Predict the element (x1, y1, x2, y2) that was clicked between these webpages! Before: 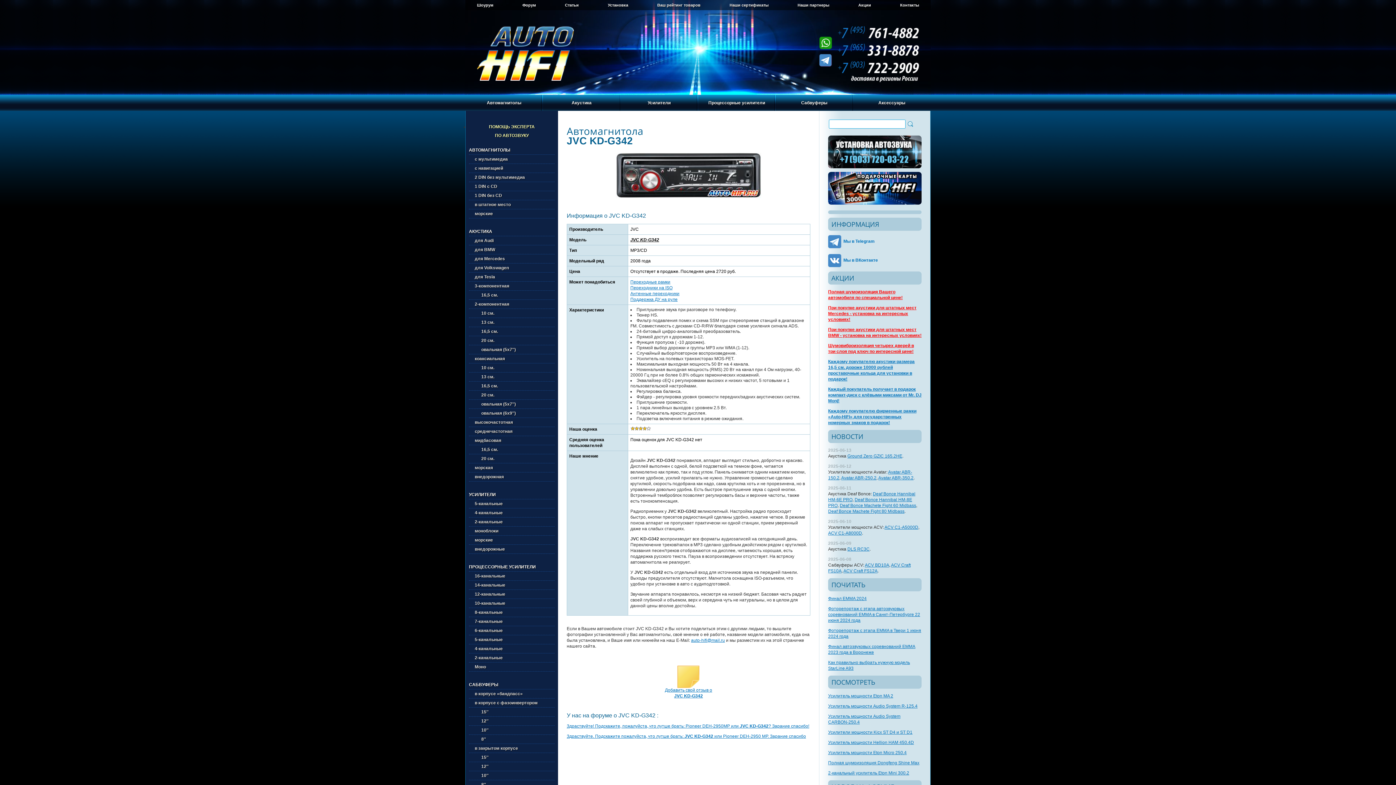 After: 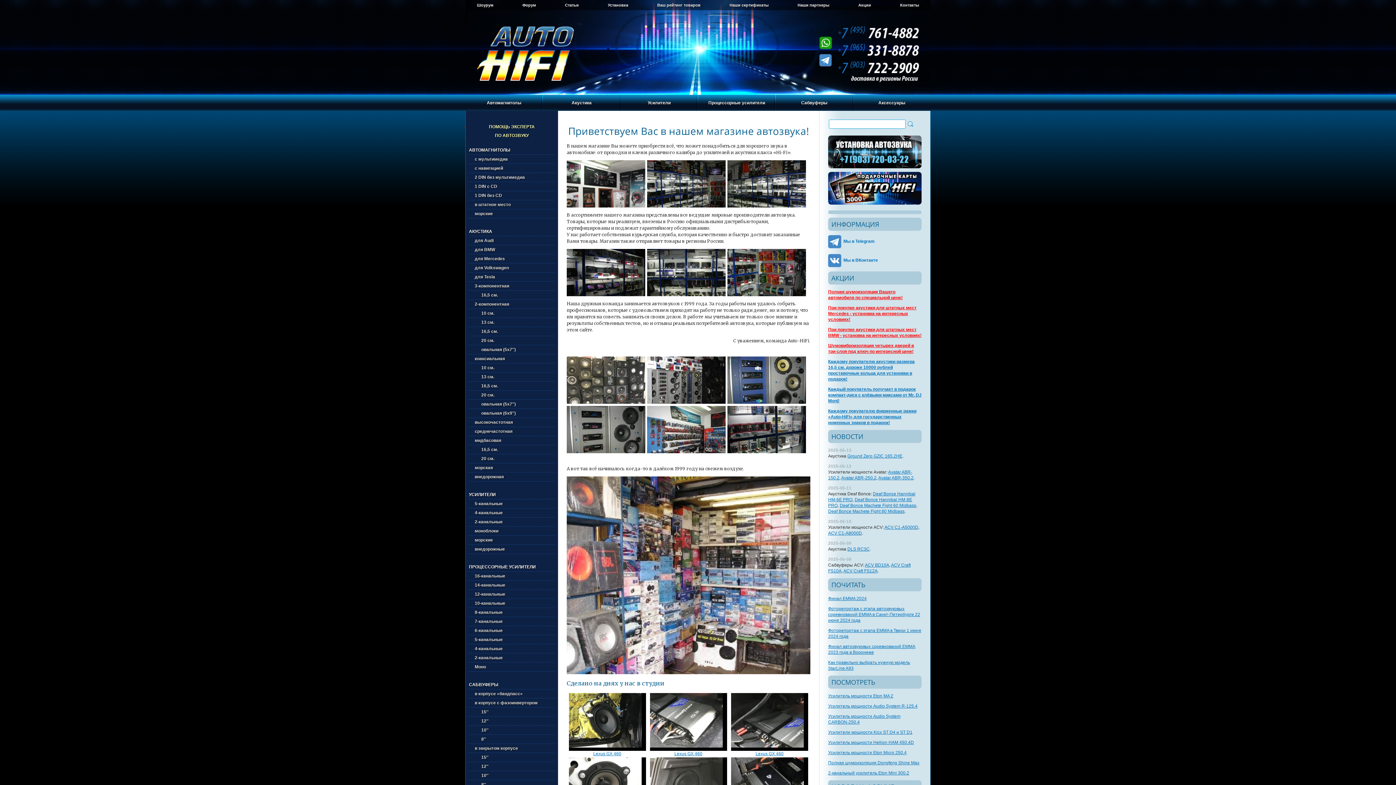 Action: bbox: (477, 76, 574, 81)